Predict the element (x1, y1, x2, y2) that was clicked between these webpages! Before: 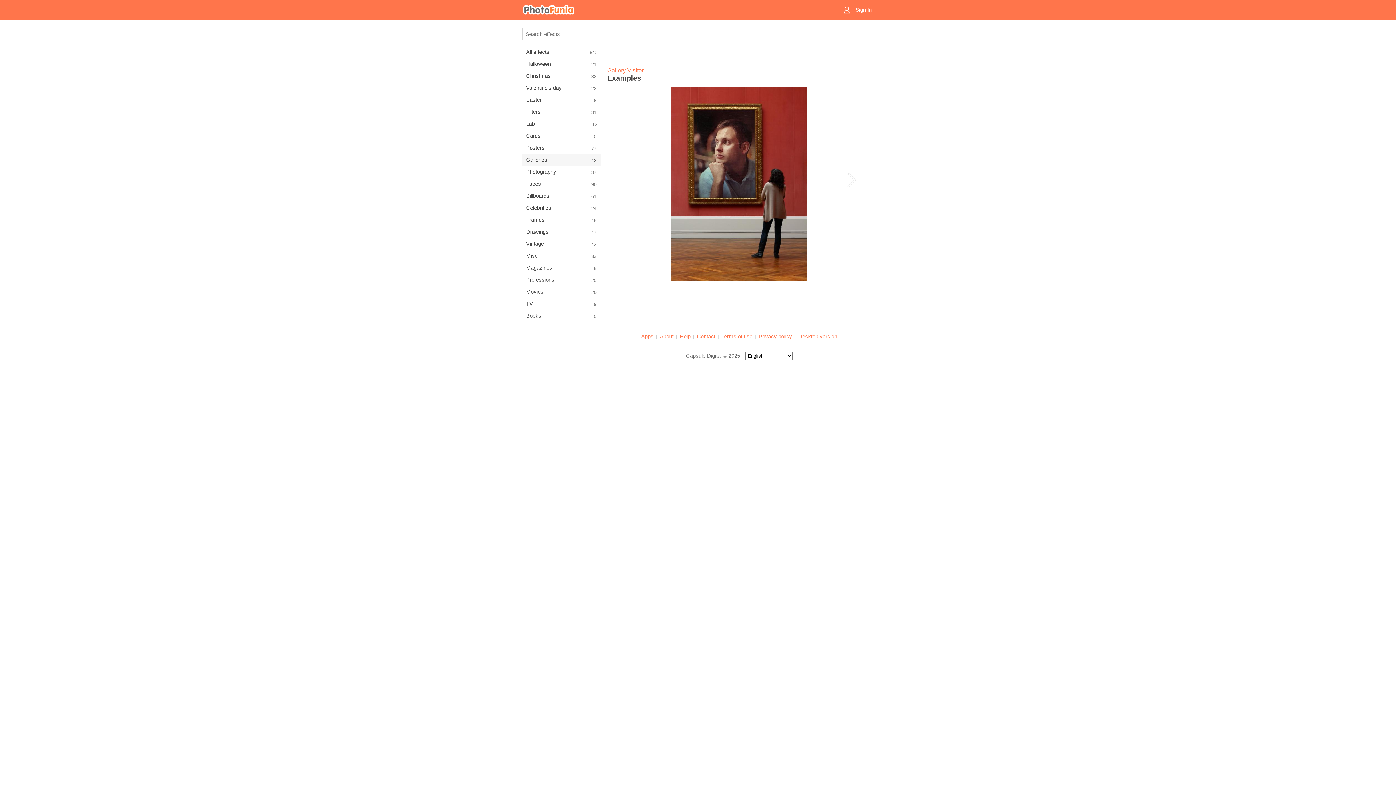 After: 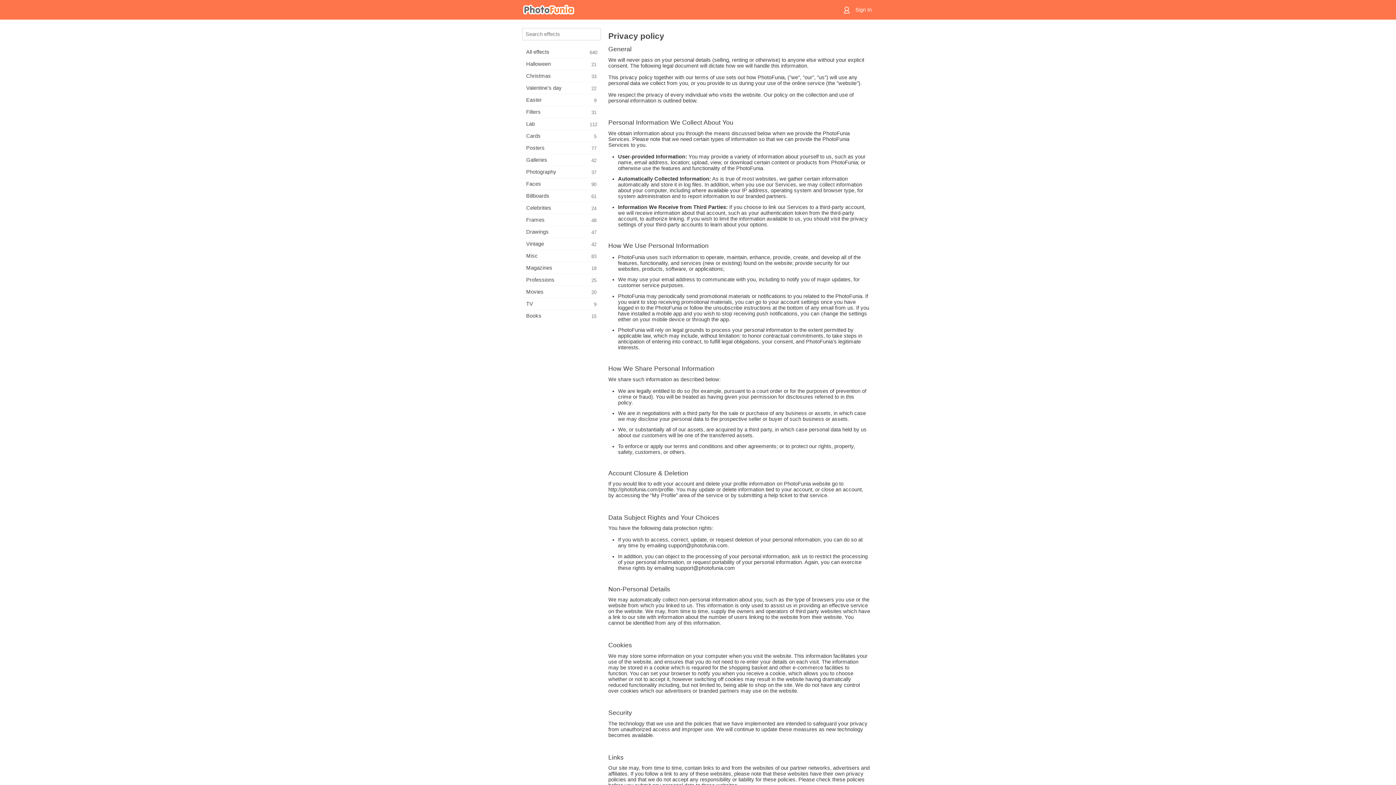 Action: bbox: (758, 333, 792, 339) label: Privacy policy